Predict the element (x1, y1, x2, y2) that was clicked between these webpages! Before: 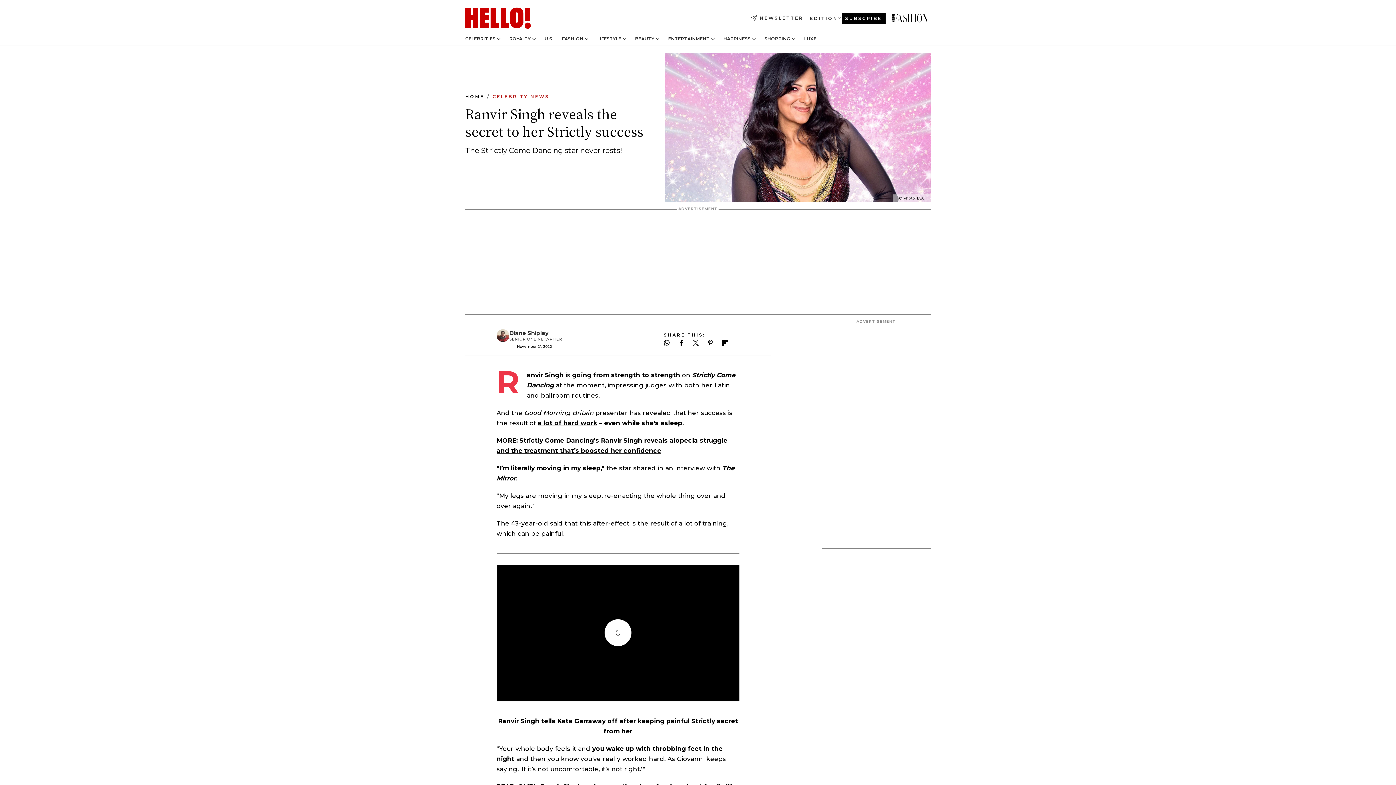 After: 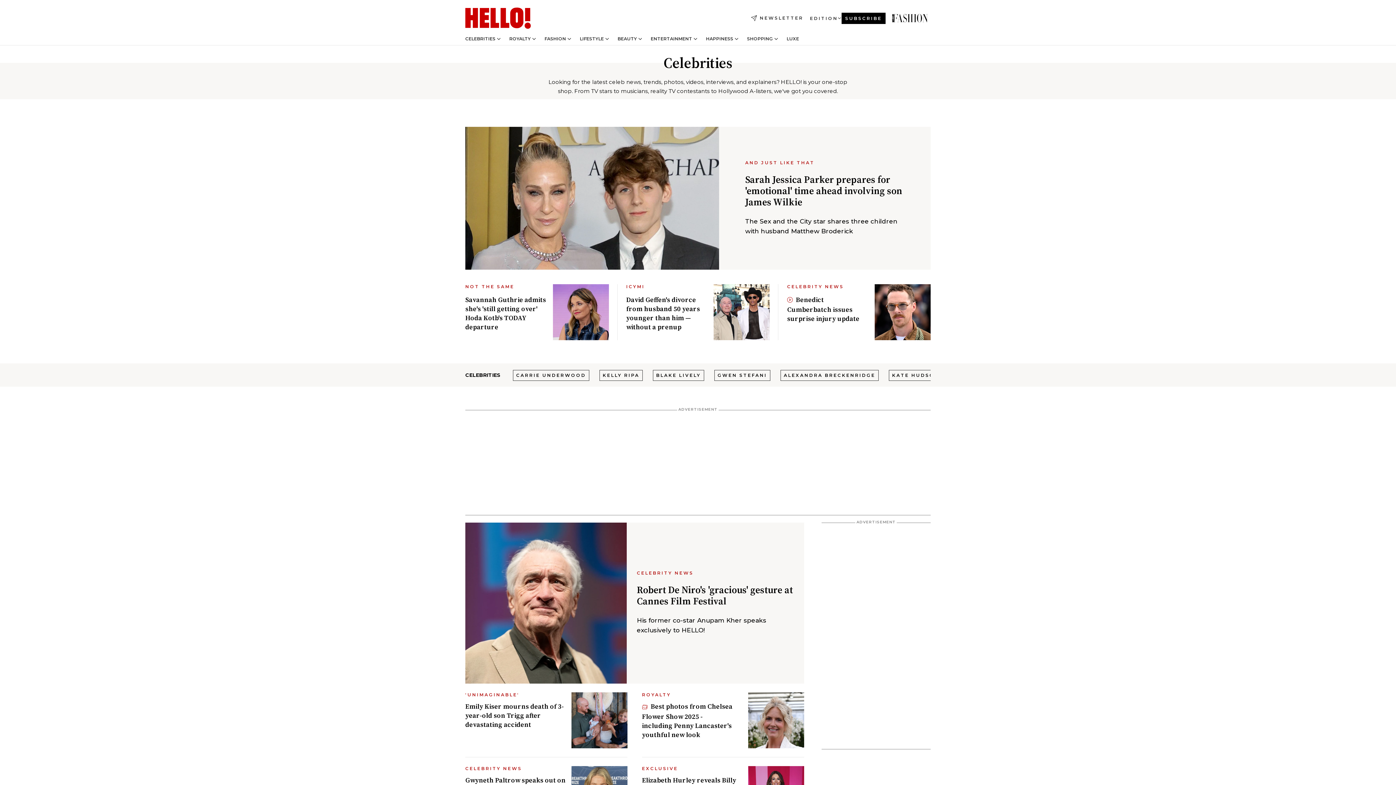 Action: label: Celebrity News bbox: (492, 93, 549, 99)